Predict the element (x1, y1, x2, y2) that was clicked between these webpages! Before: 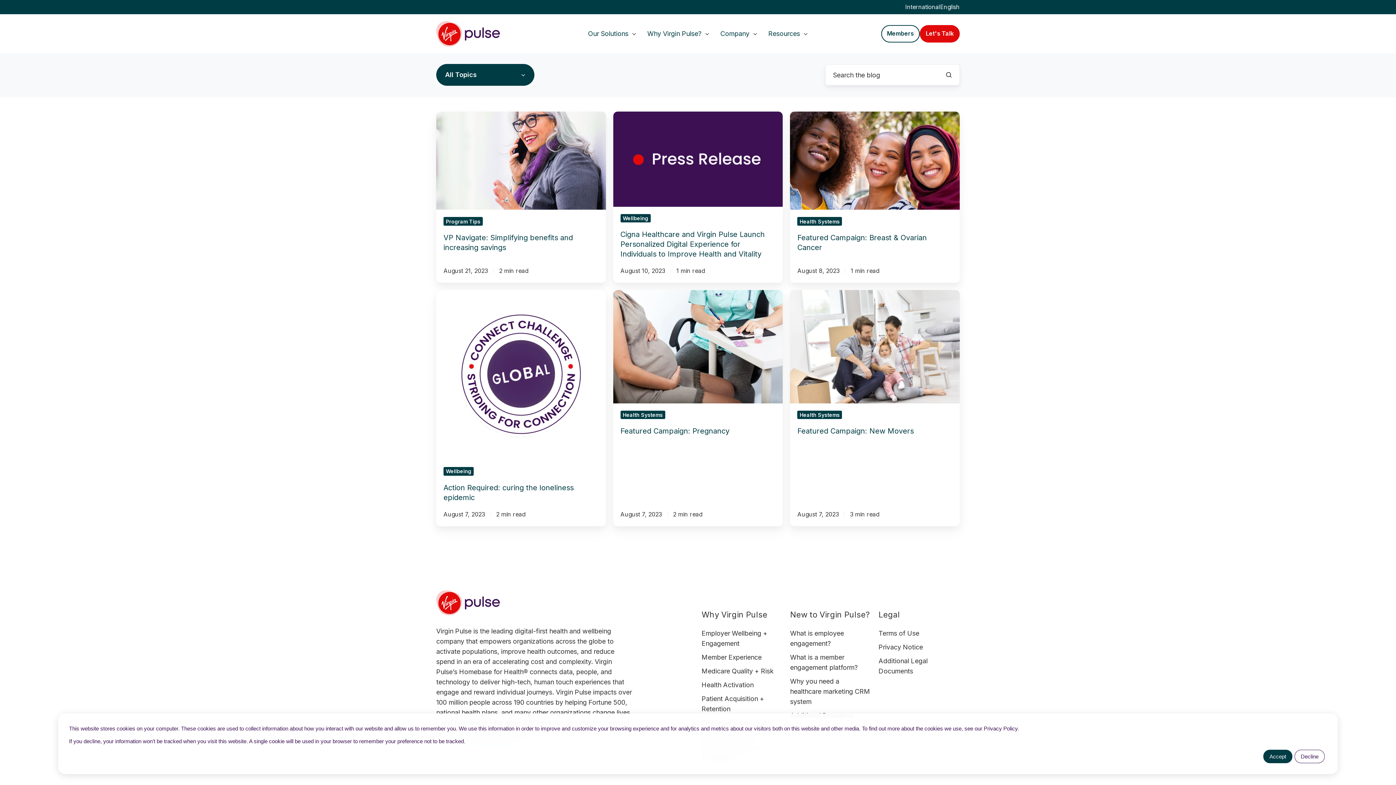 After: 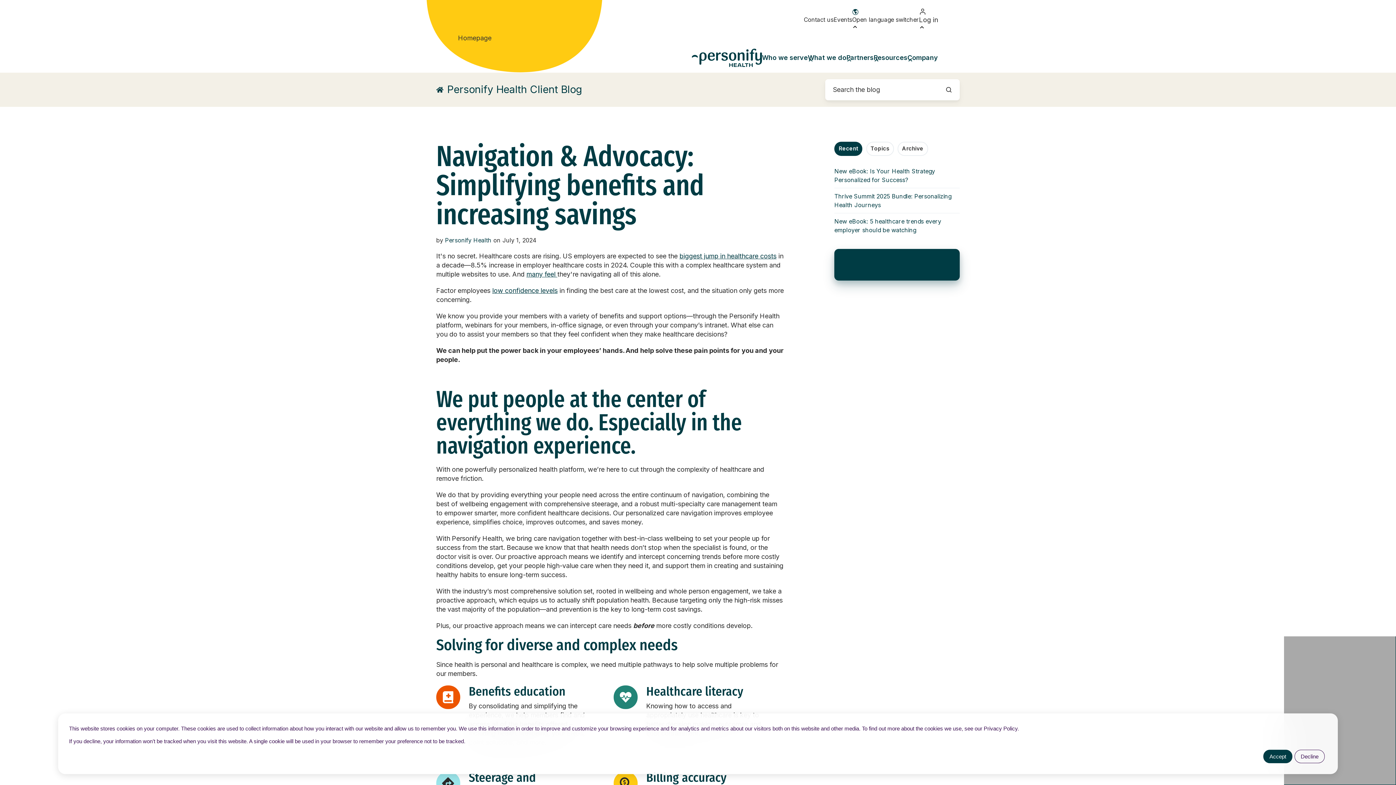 Action: bbox: (436, 111, 606, 283) label: VP Navigate: Simplifying benefits and increasing savings